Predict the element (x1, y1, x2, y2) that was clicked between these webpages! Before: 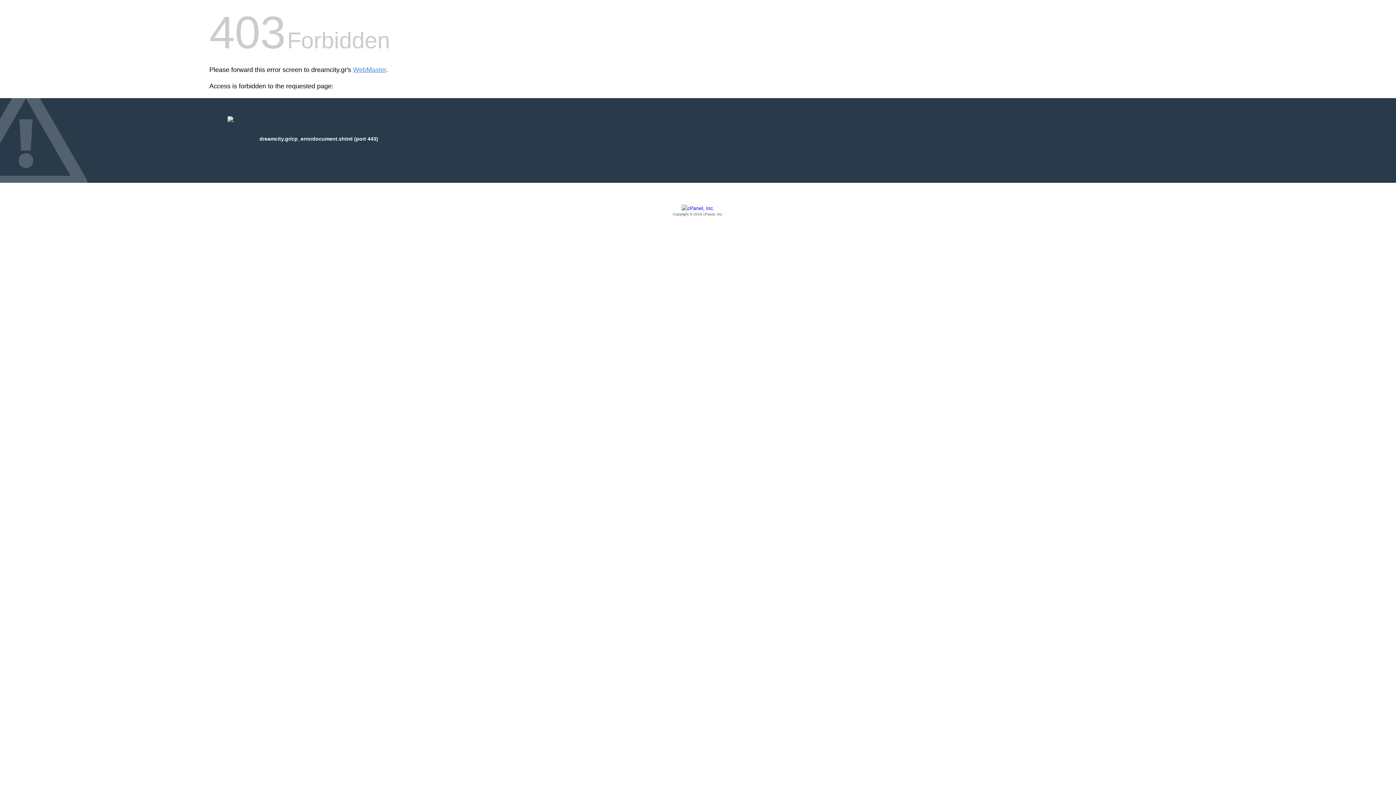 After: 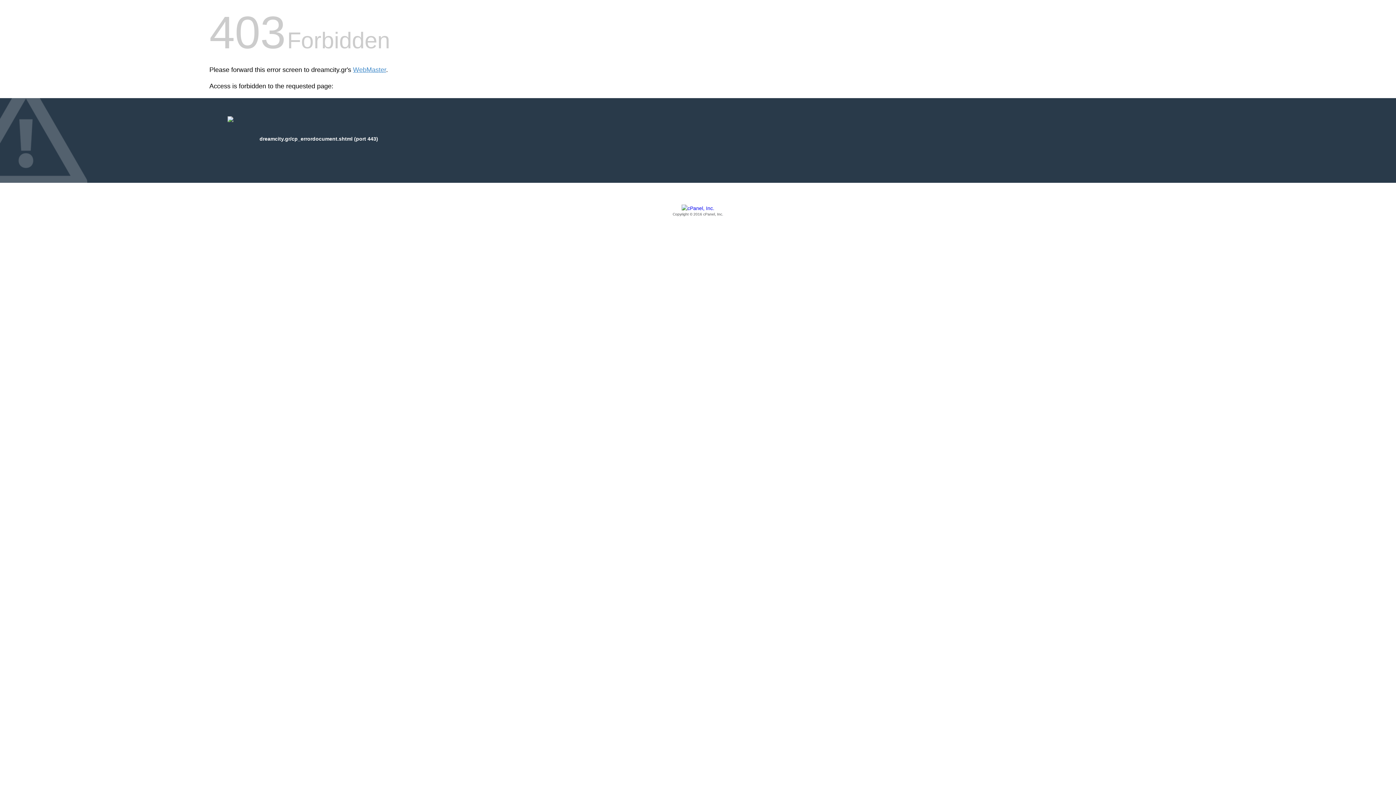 Action: label: Copyright © 2016 cPanel, Inc. bbox: (209, 205, 1186, 217)